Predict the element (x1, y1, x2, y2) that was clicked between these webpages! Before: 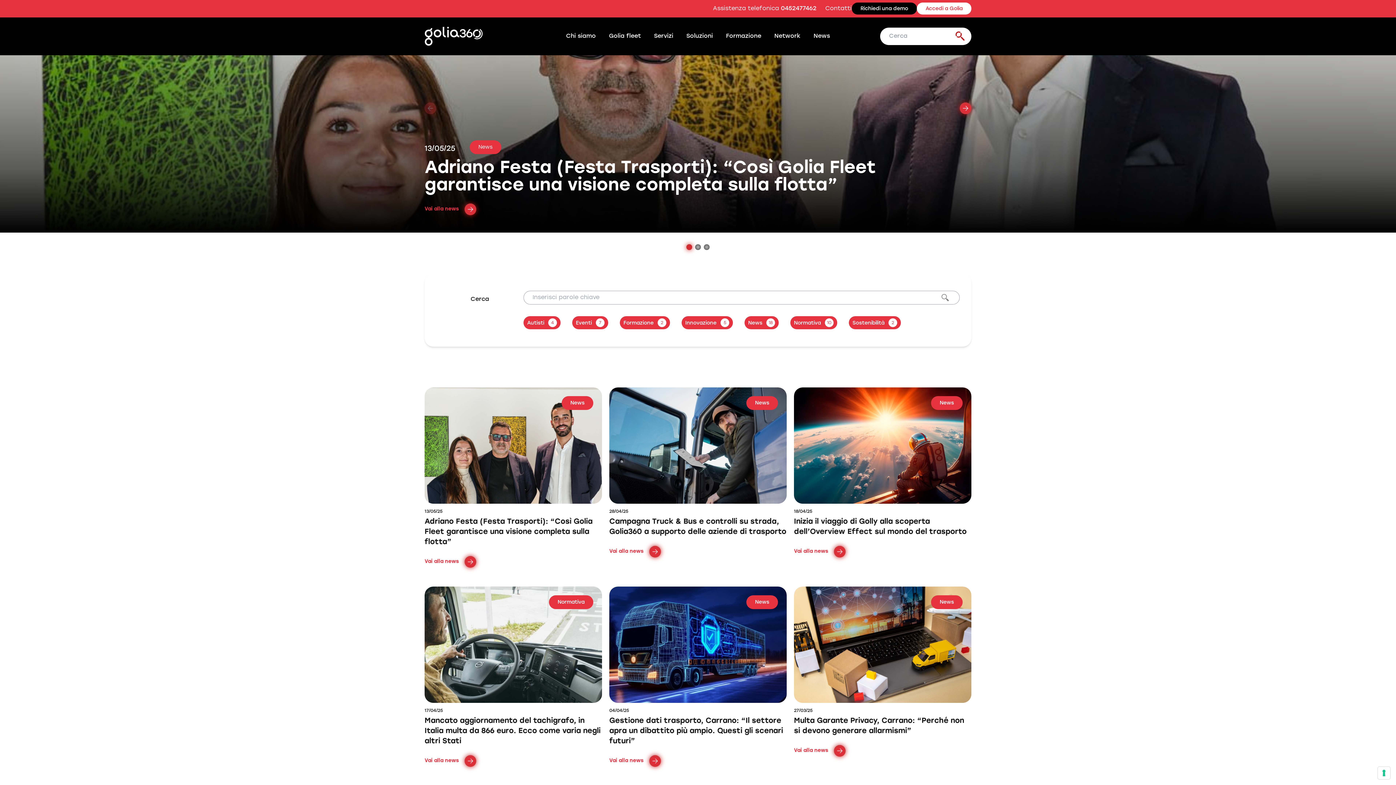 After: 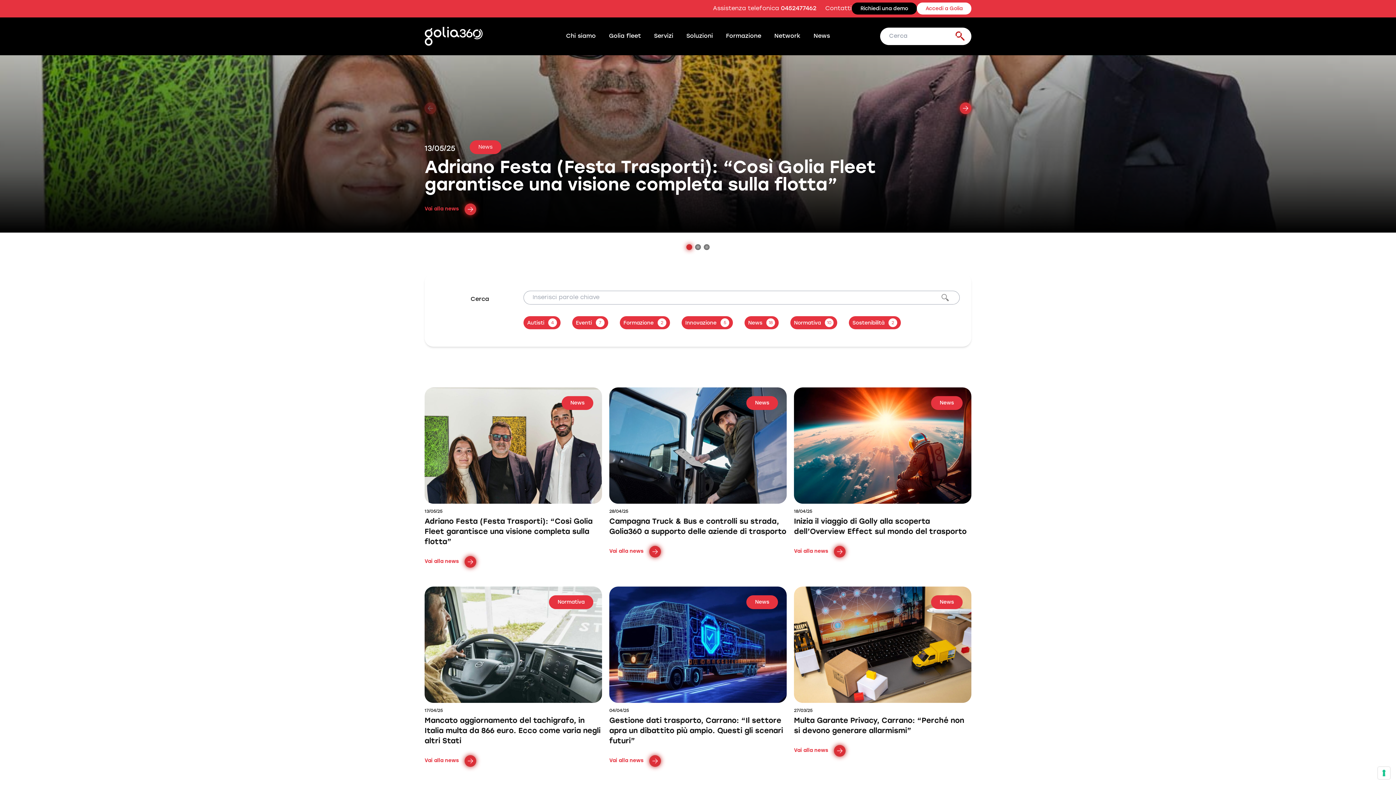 Action: label: News bbox: (931, 595, 962, 609)